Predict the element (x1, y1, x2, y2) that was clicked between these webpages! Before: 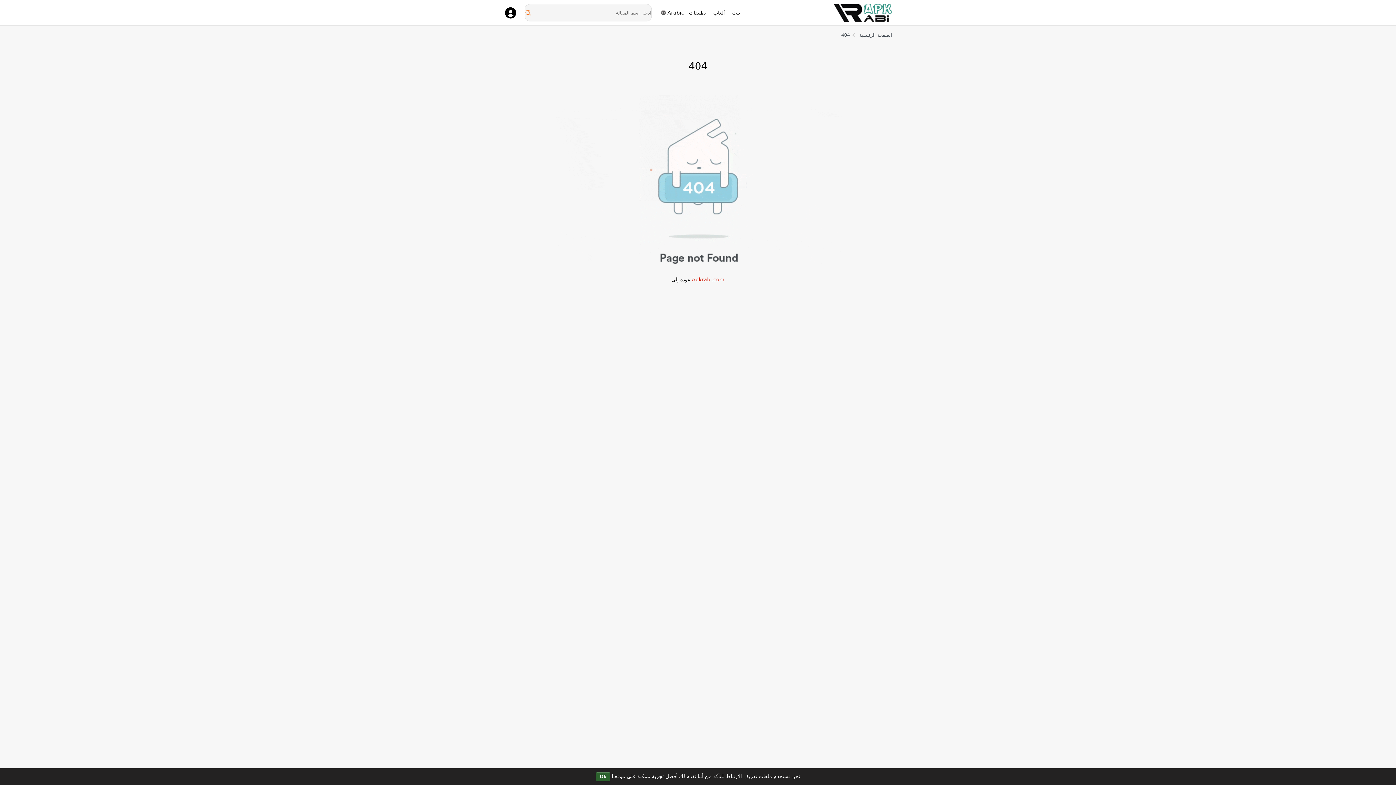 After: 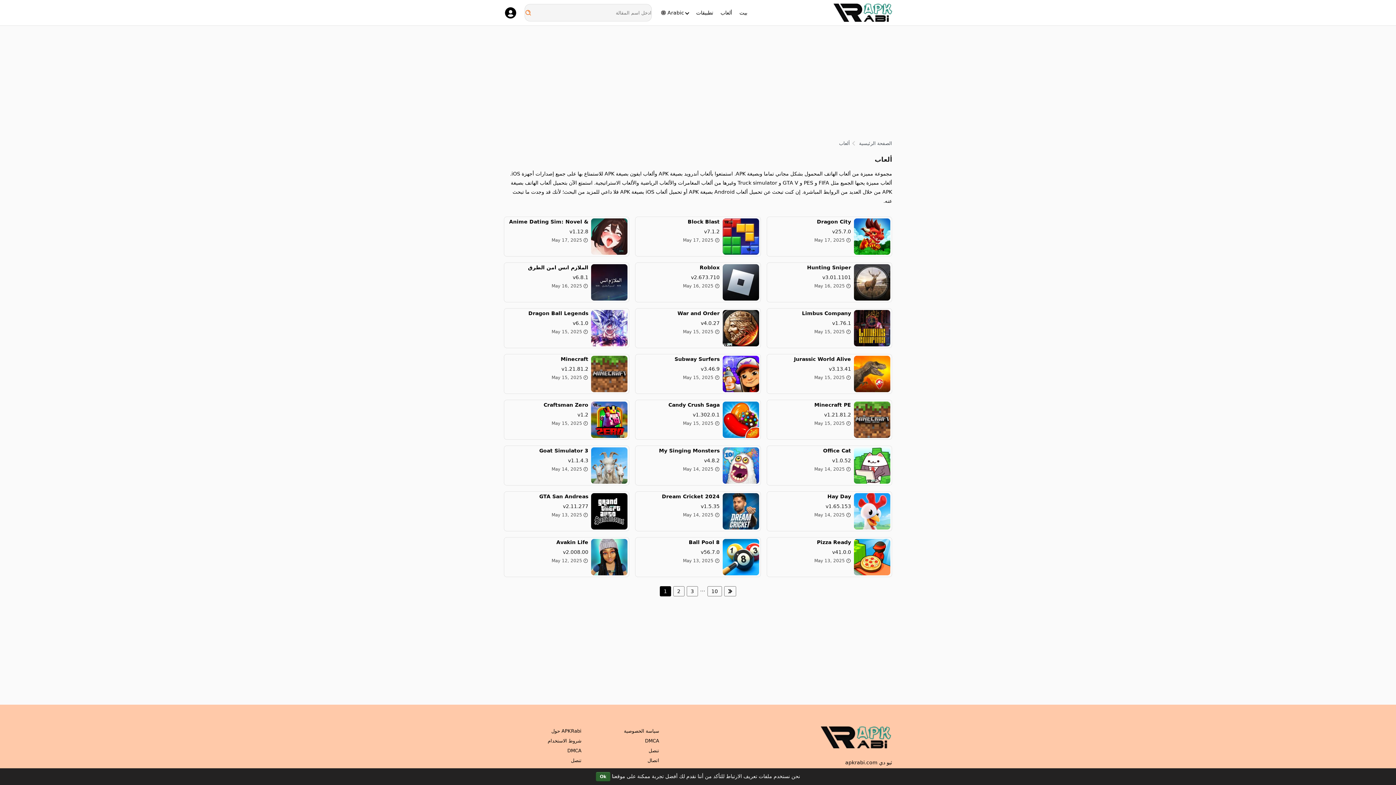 Action: label: ألعاب bbox: (709, 9, 728, 16)